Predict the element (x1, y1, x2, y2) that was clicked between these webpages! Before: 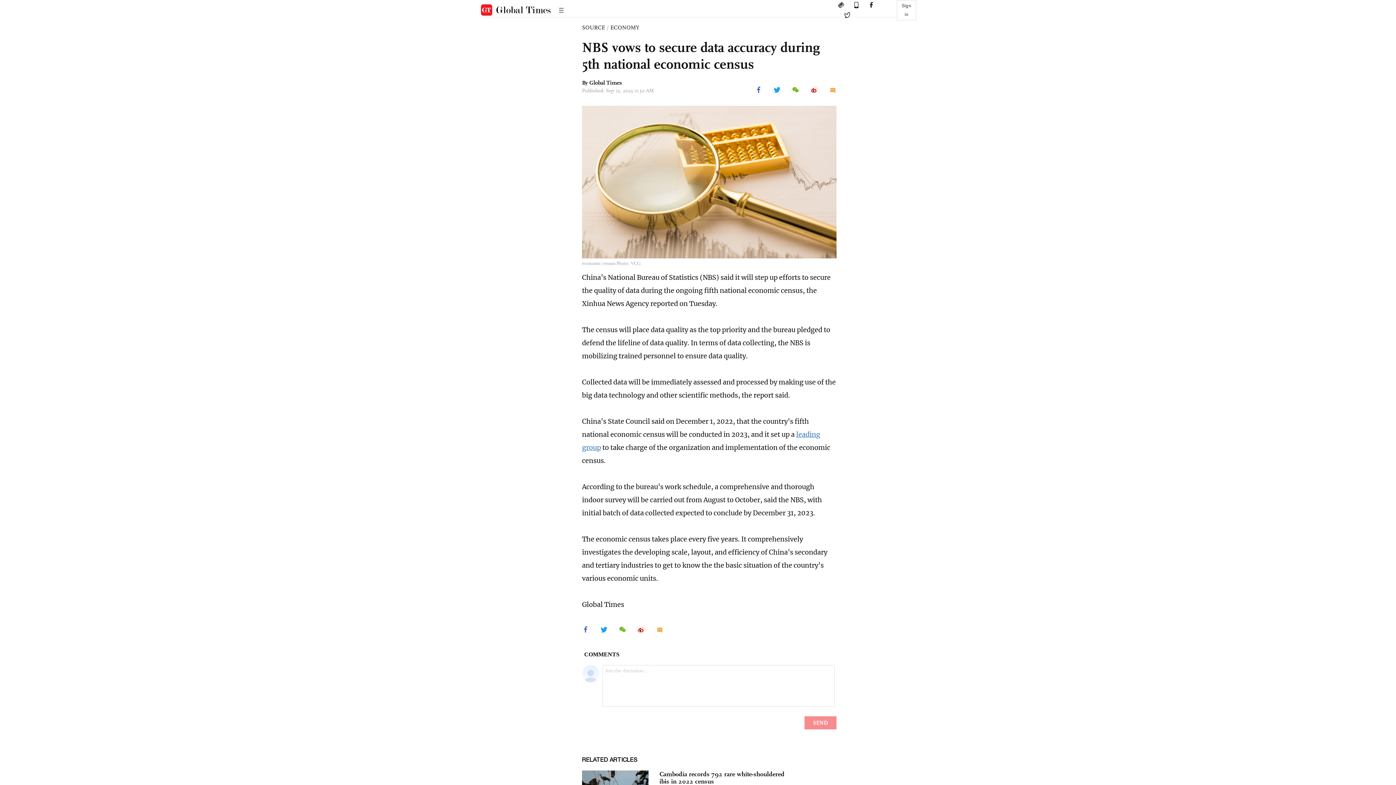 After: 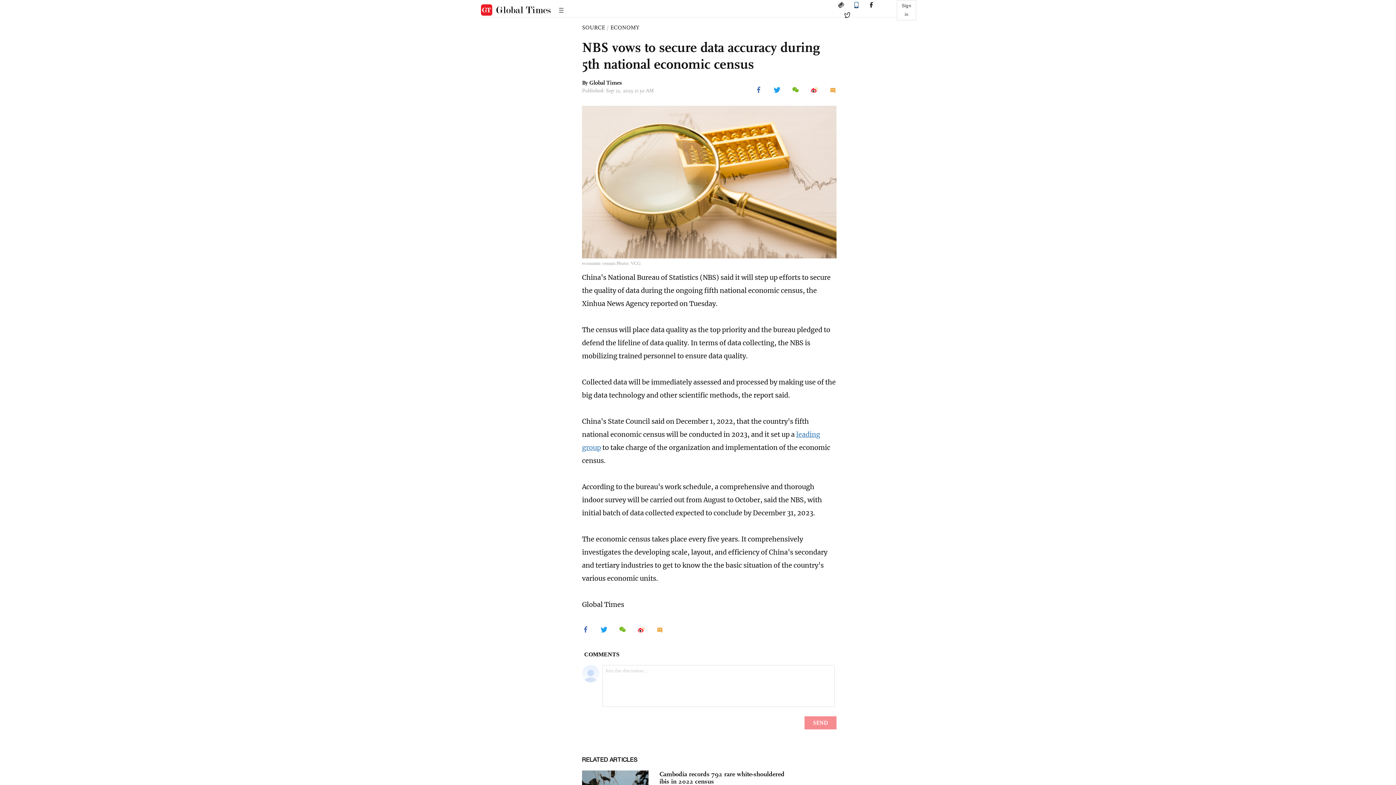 Action: bbox: (846, 2, 860, 8)